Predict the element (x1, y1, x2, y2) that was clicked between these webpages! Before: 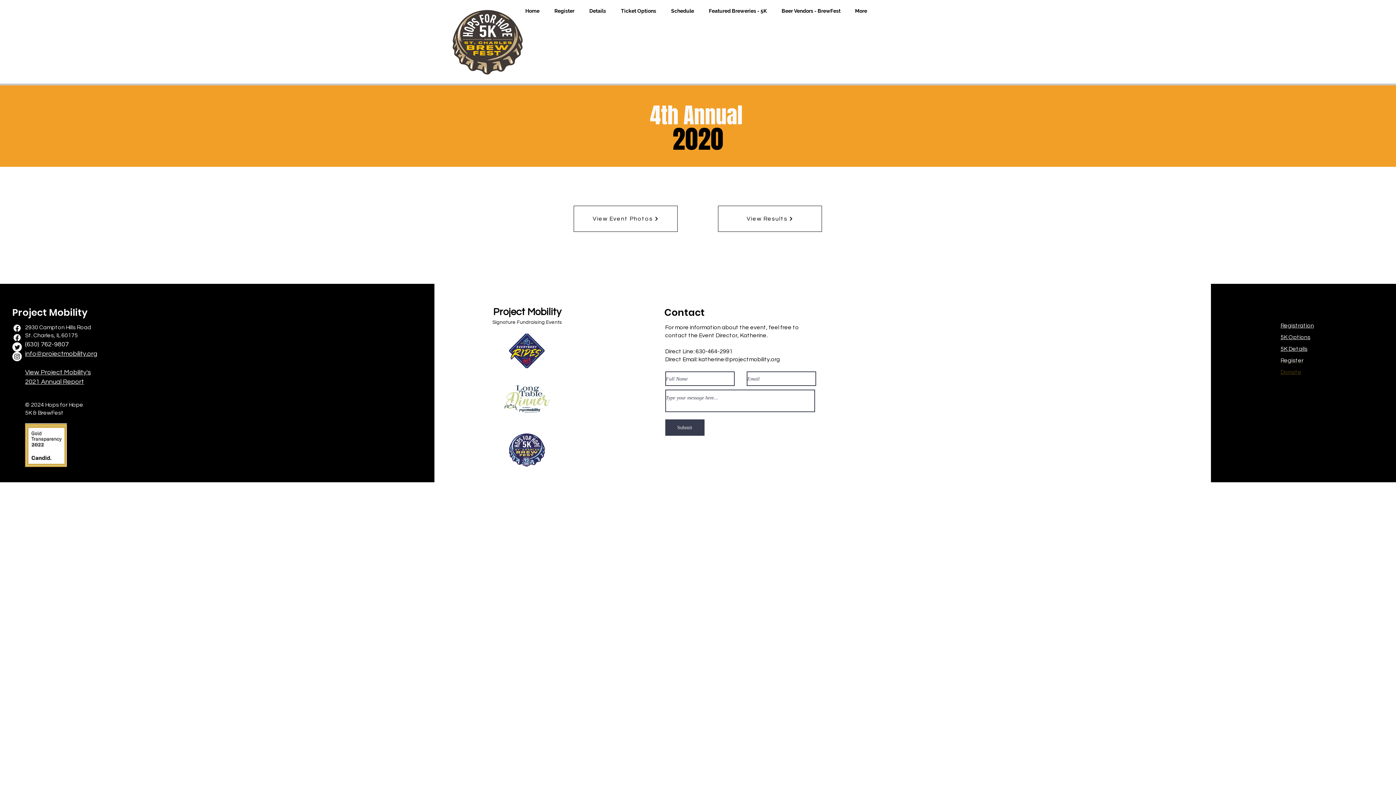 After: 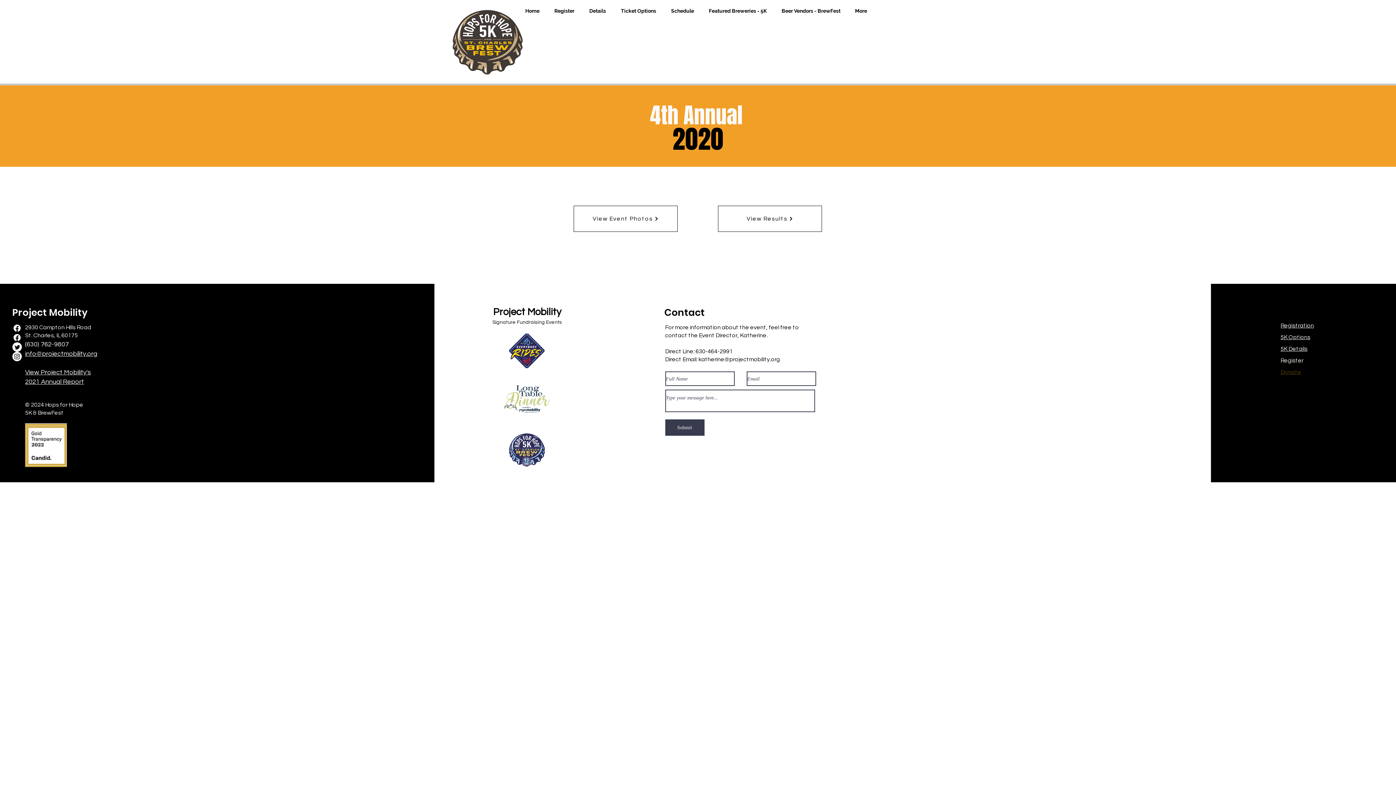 Action: bbox: (698, 356, 780, 362) label: katherine@projectmobility.org